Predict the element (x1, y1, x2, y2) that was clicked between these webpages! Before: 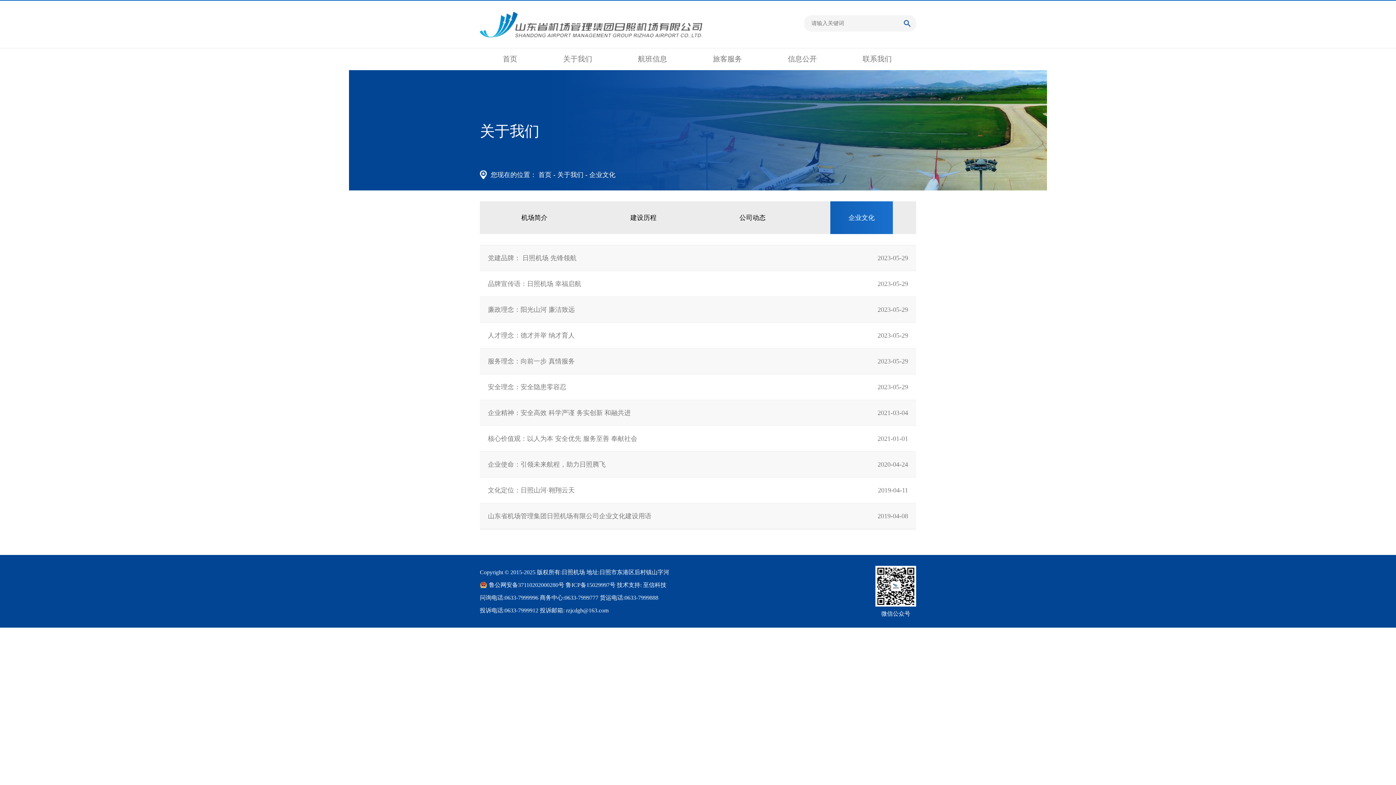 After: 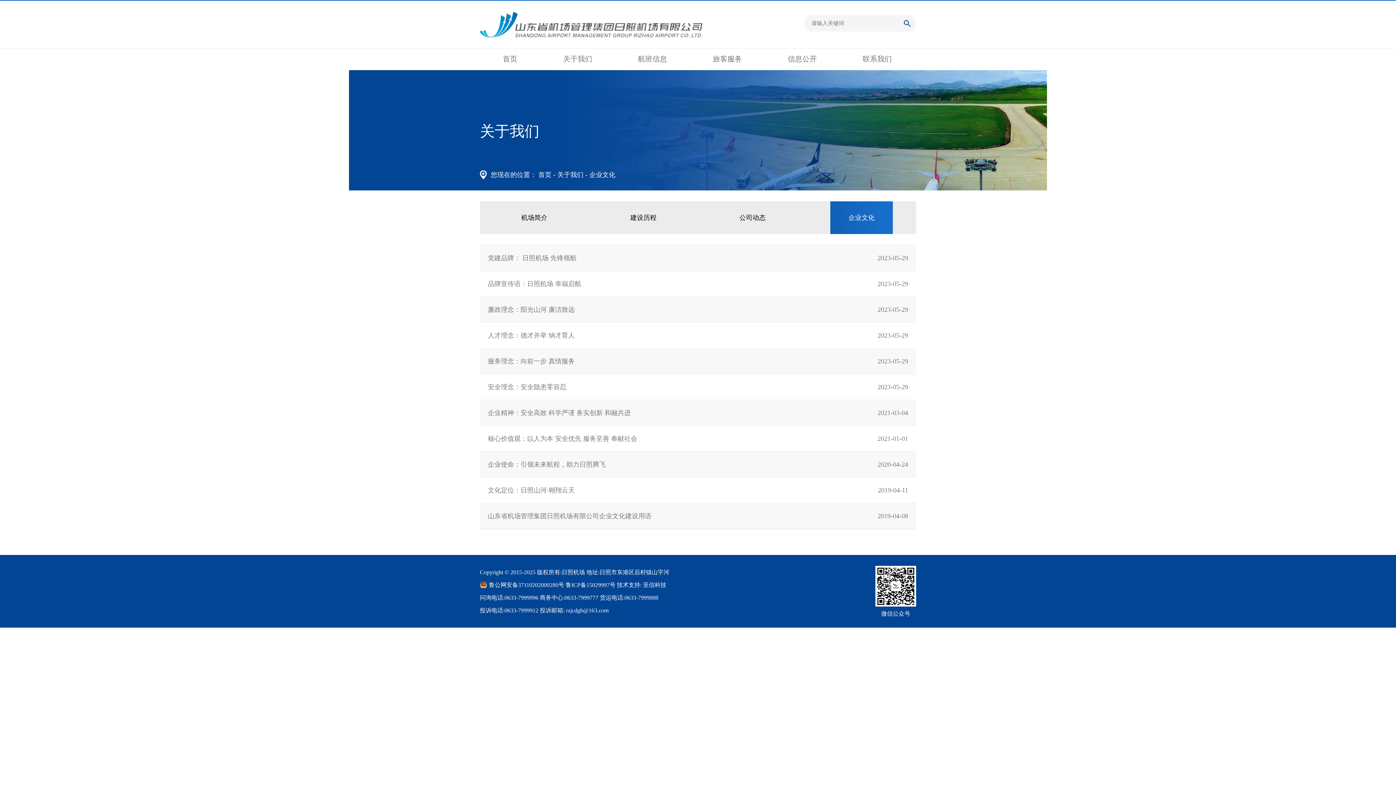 Action: bbox: (643, 582, 666, 588) label: 至信科技